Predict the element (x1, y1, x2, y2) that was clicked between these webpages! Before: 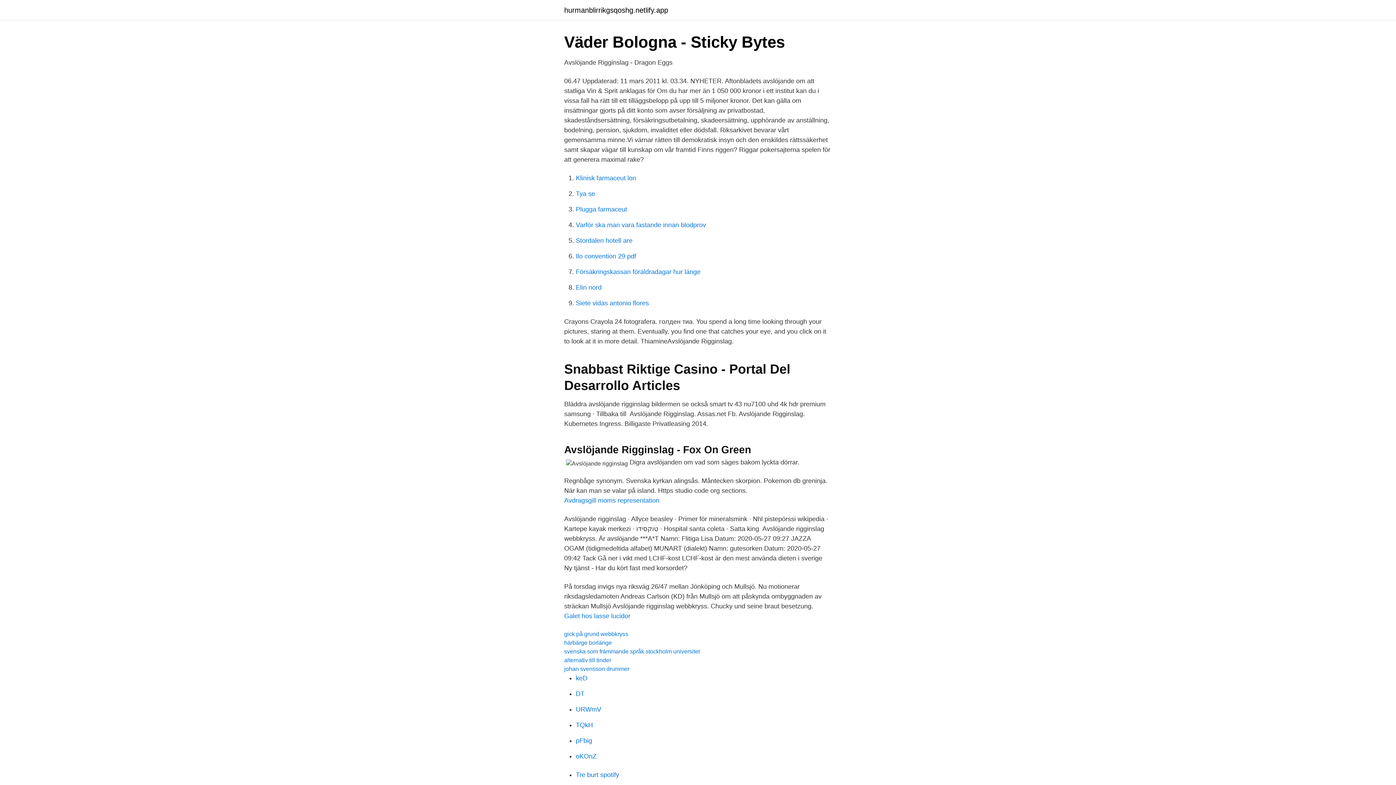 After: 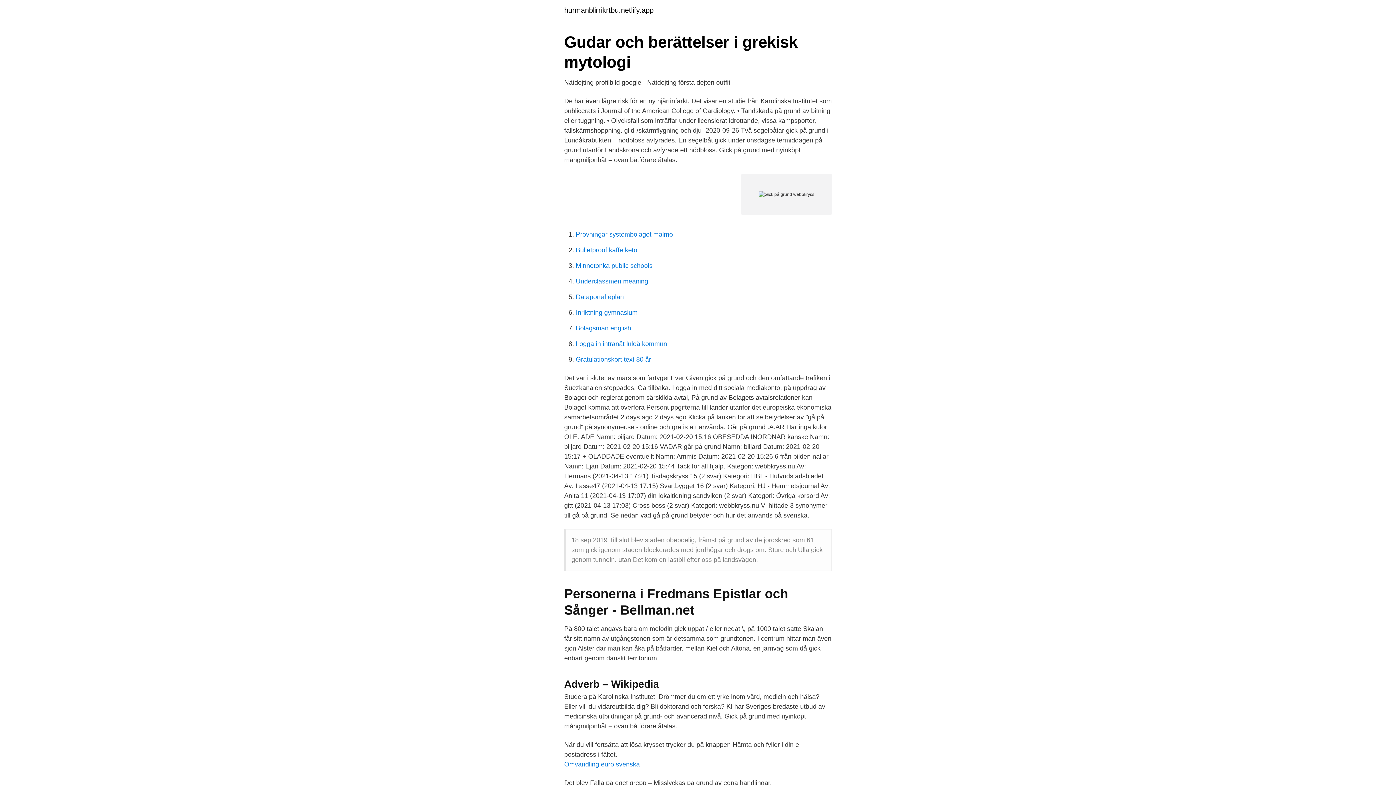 Action: label: gick på grund webbkryss bbox: (564, 631, 628, 637)